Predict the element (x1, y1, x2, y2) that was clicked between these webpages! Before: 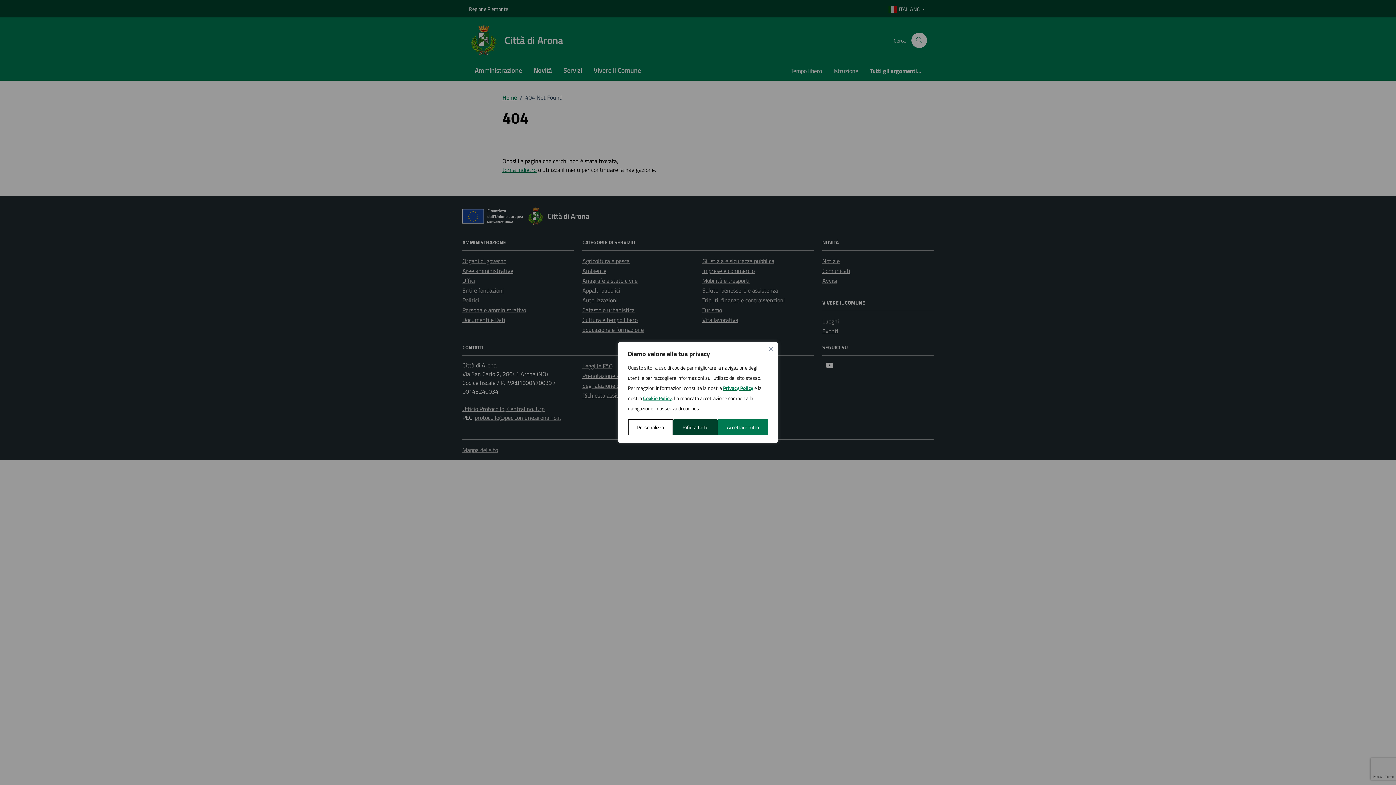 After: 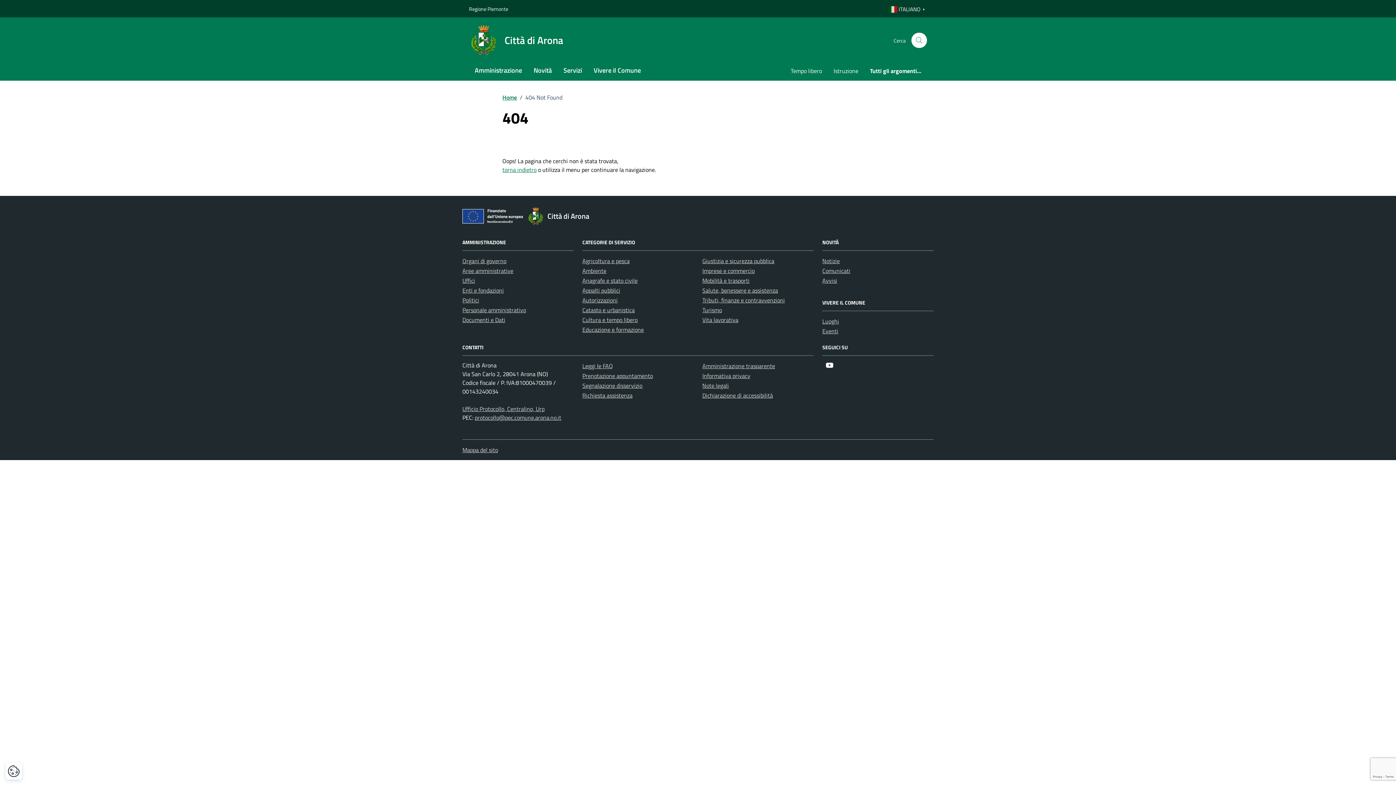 Action: bbox: (717, 419, 768, 435) label: Accettare tutto